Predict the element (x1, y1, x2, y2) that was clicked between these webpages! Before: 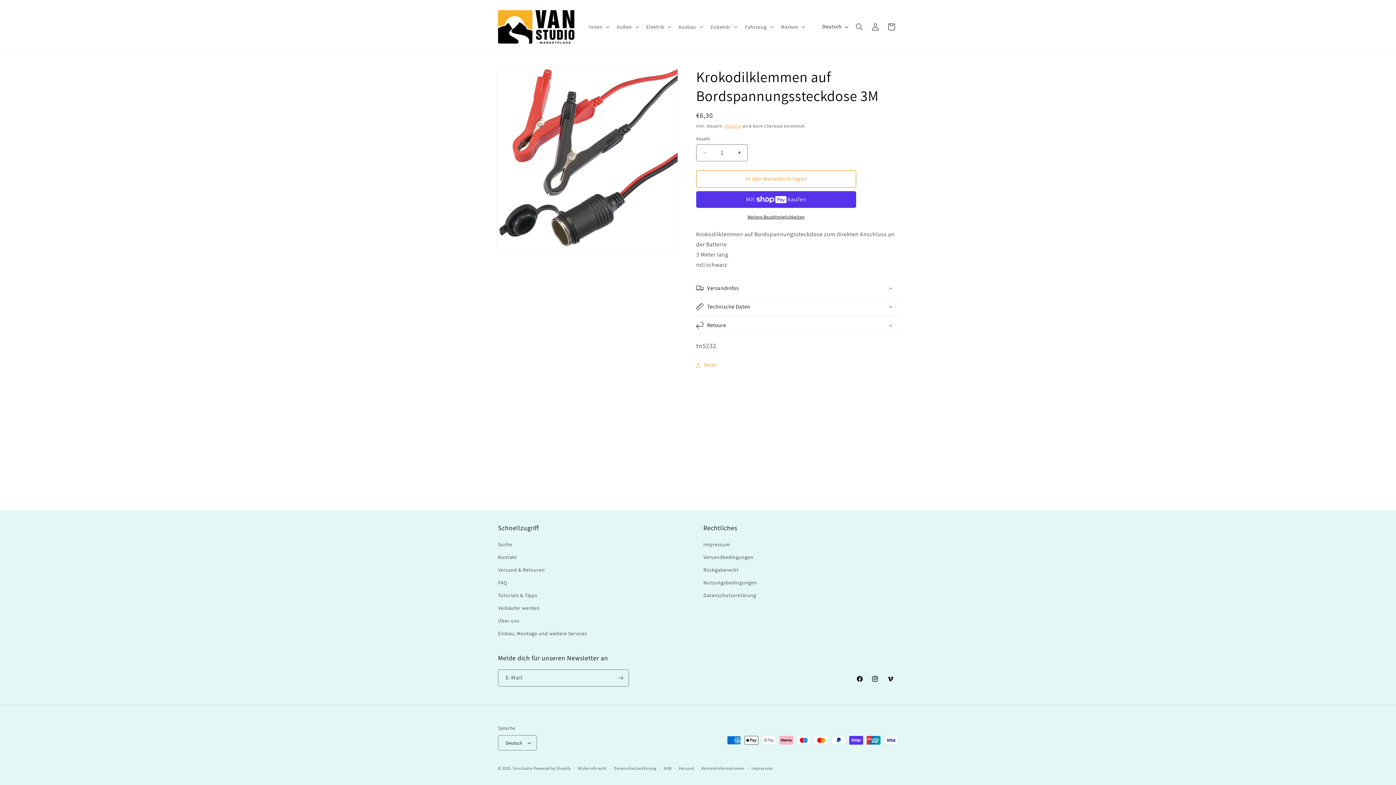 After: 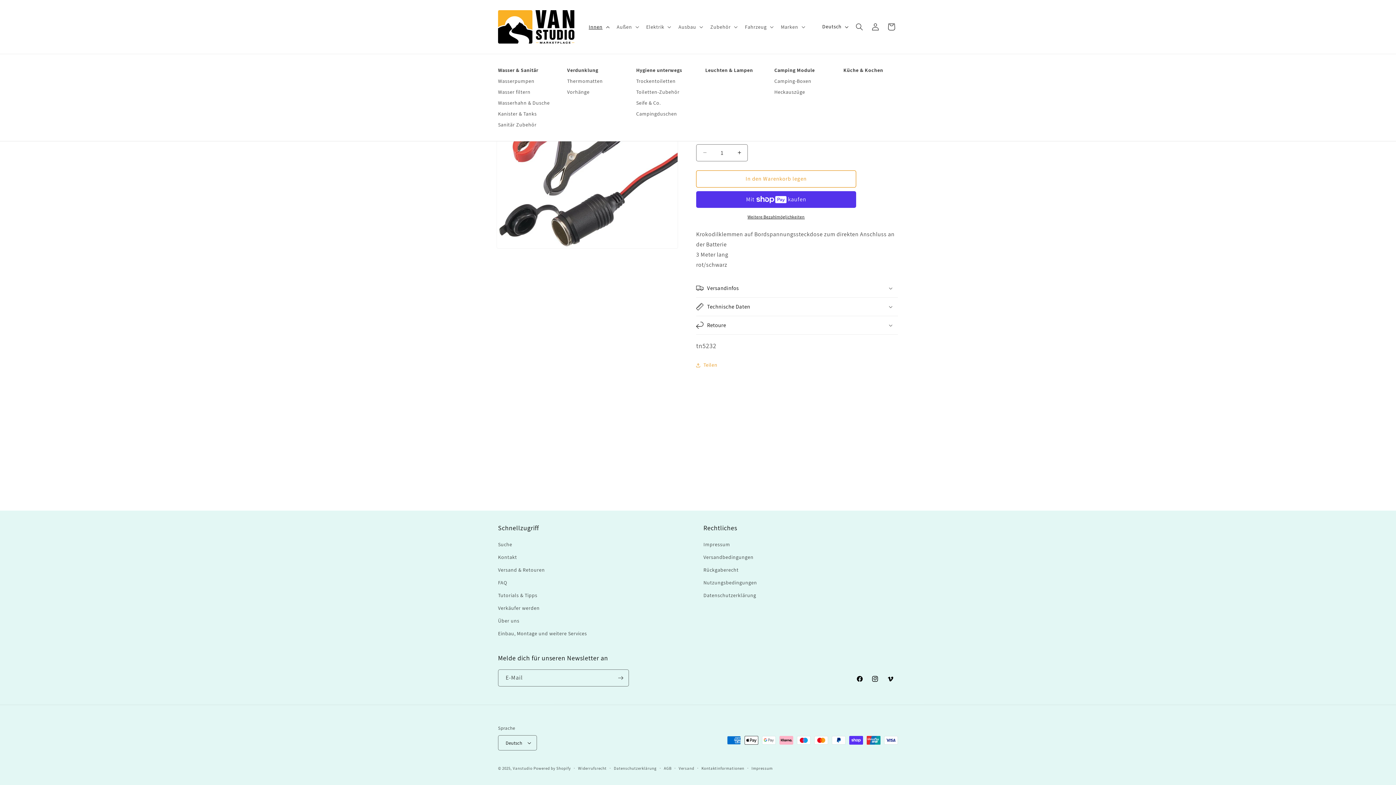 Action: label: Innen bbox: (584, 19, 612, 34)